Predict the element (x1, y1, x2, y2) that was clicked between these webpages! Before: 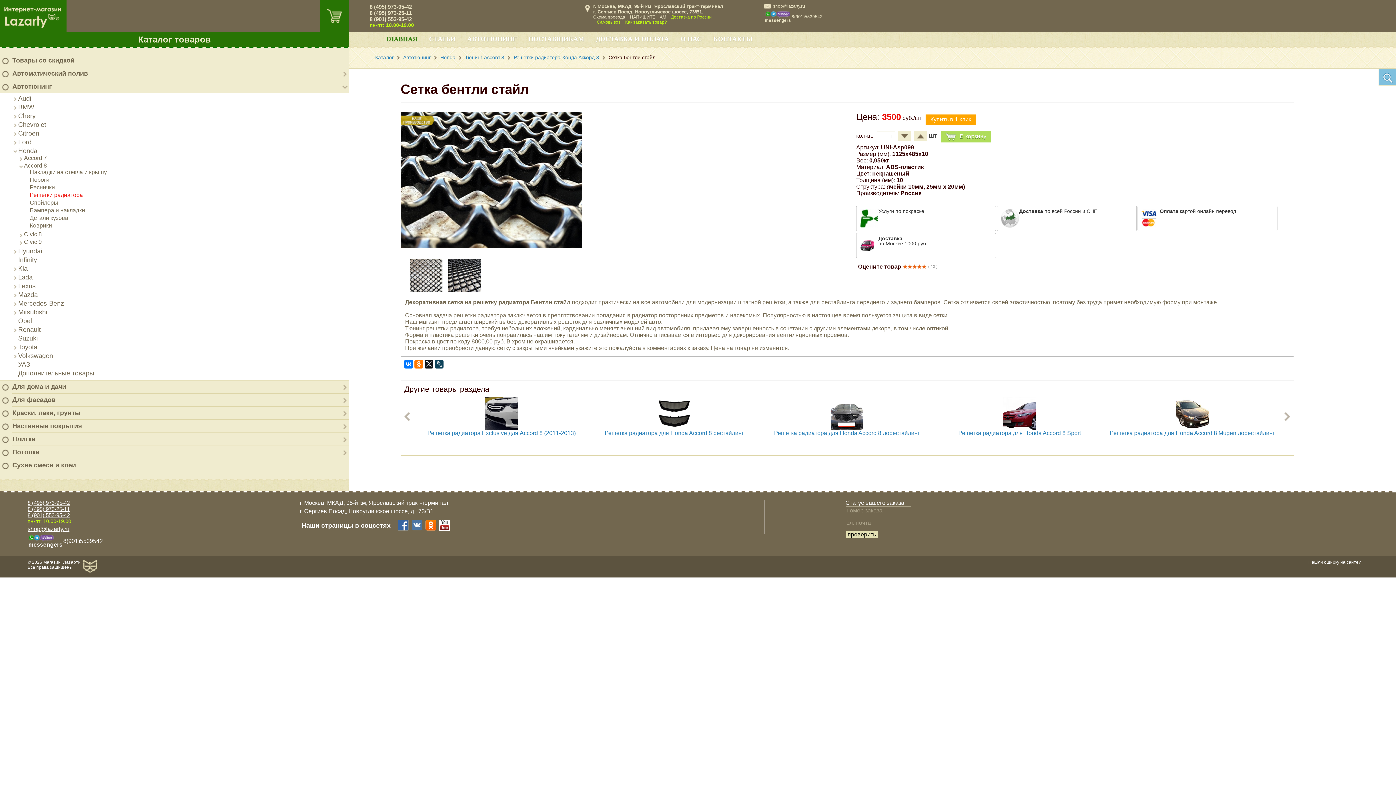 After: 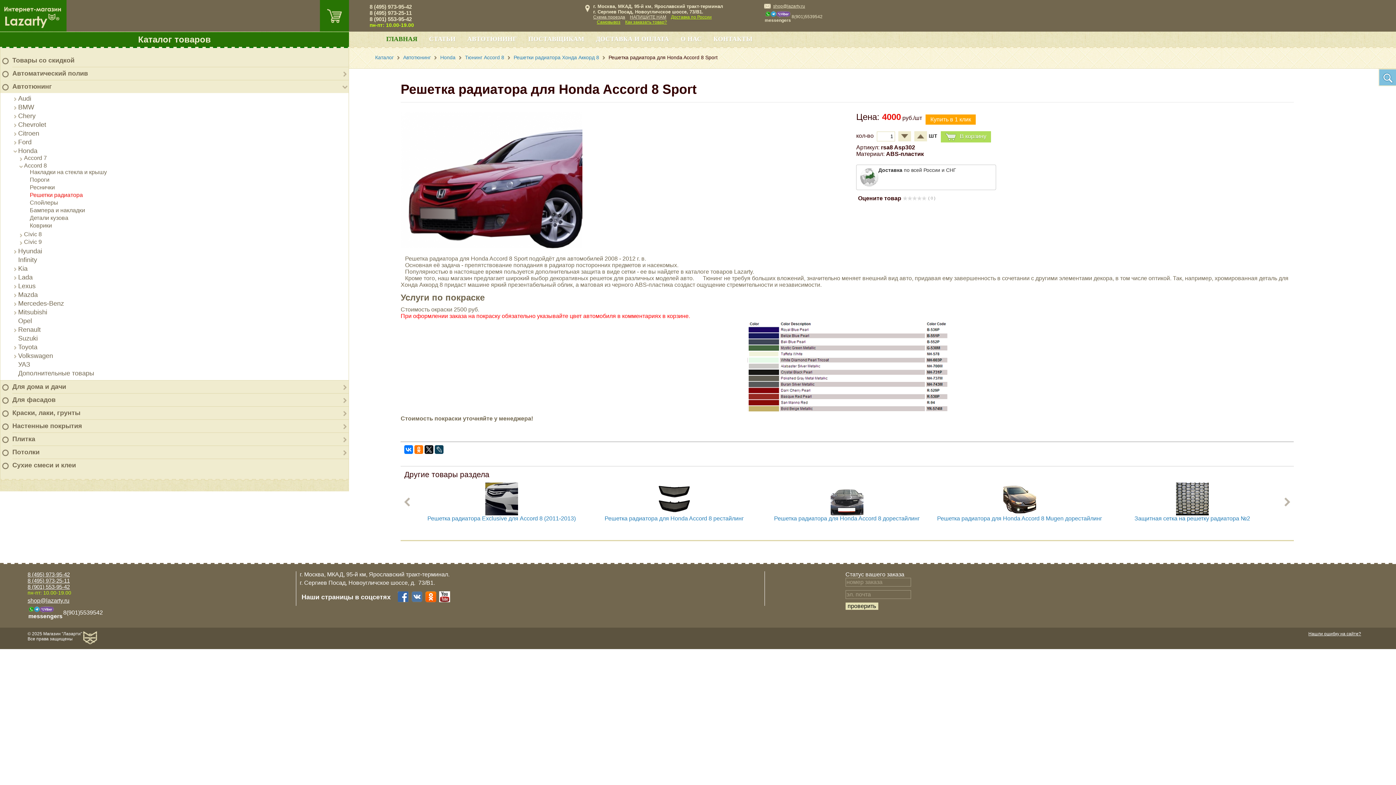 Action: bbox: (1003, 425, 1036, 431)